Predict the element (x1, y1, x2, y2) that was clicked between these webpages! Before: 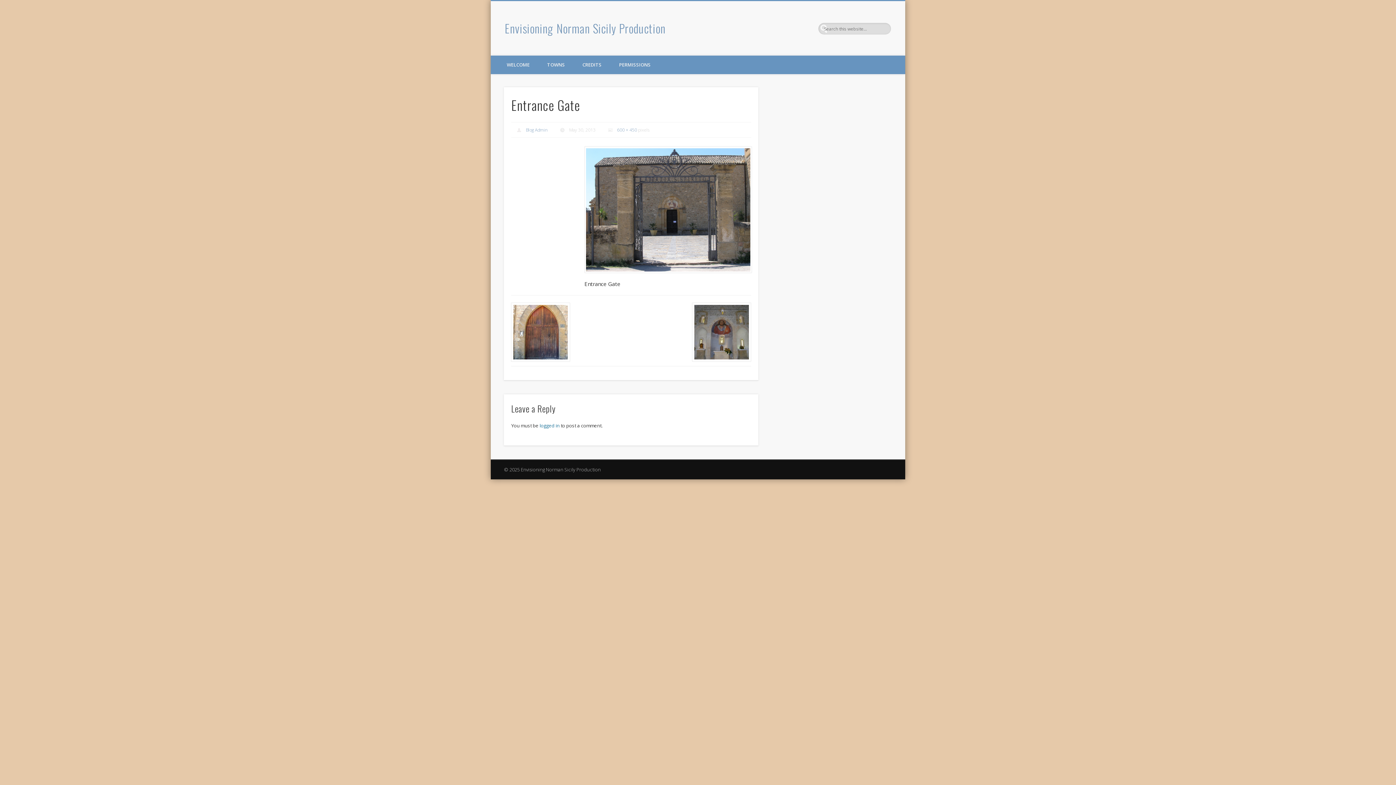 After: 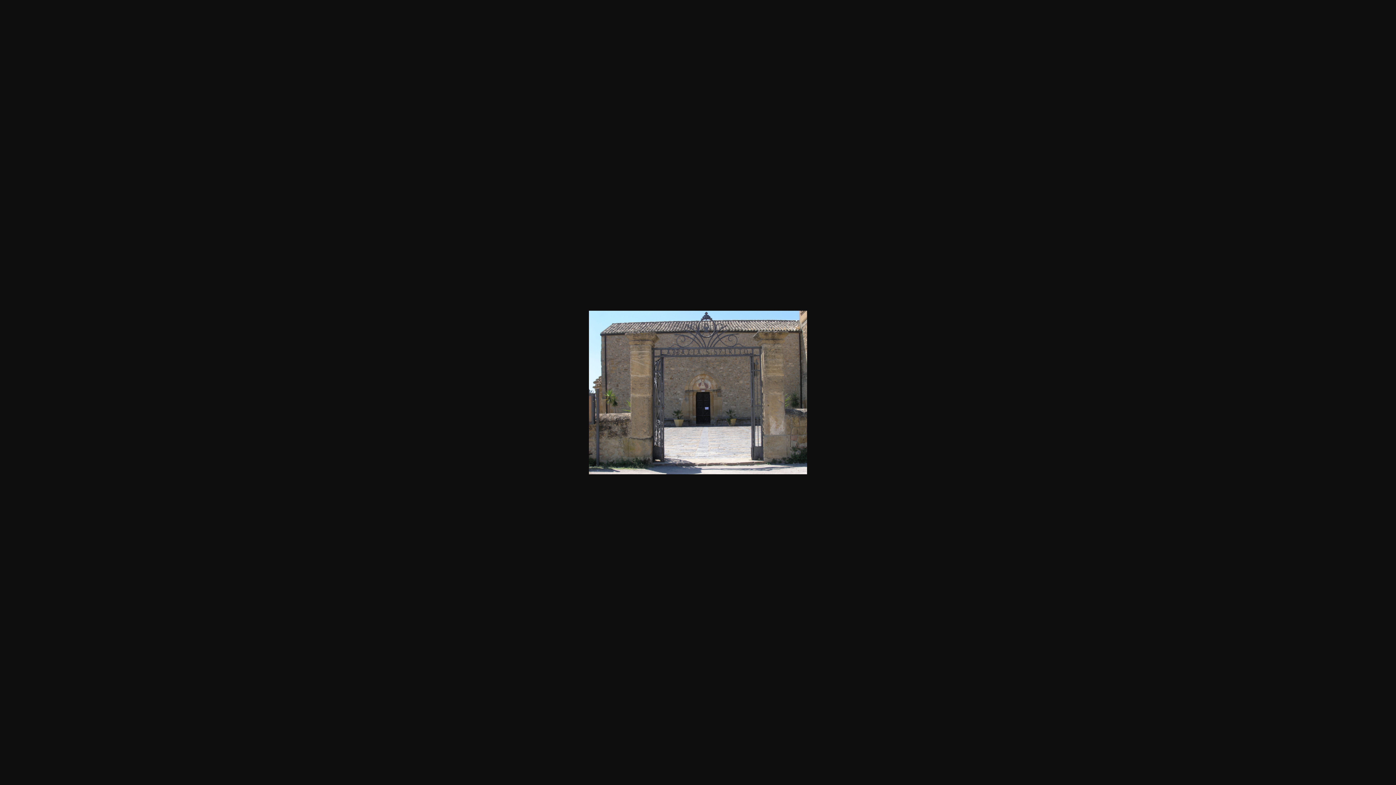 Action: bbox: (617, 127, 637, 133) label: 600 × 450